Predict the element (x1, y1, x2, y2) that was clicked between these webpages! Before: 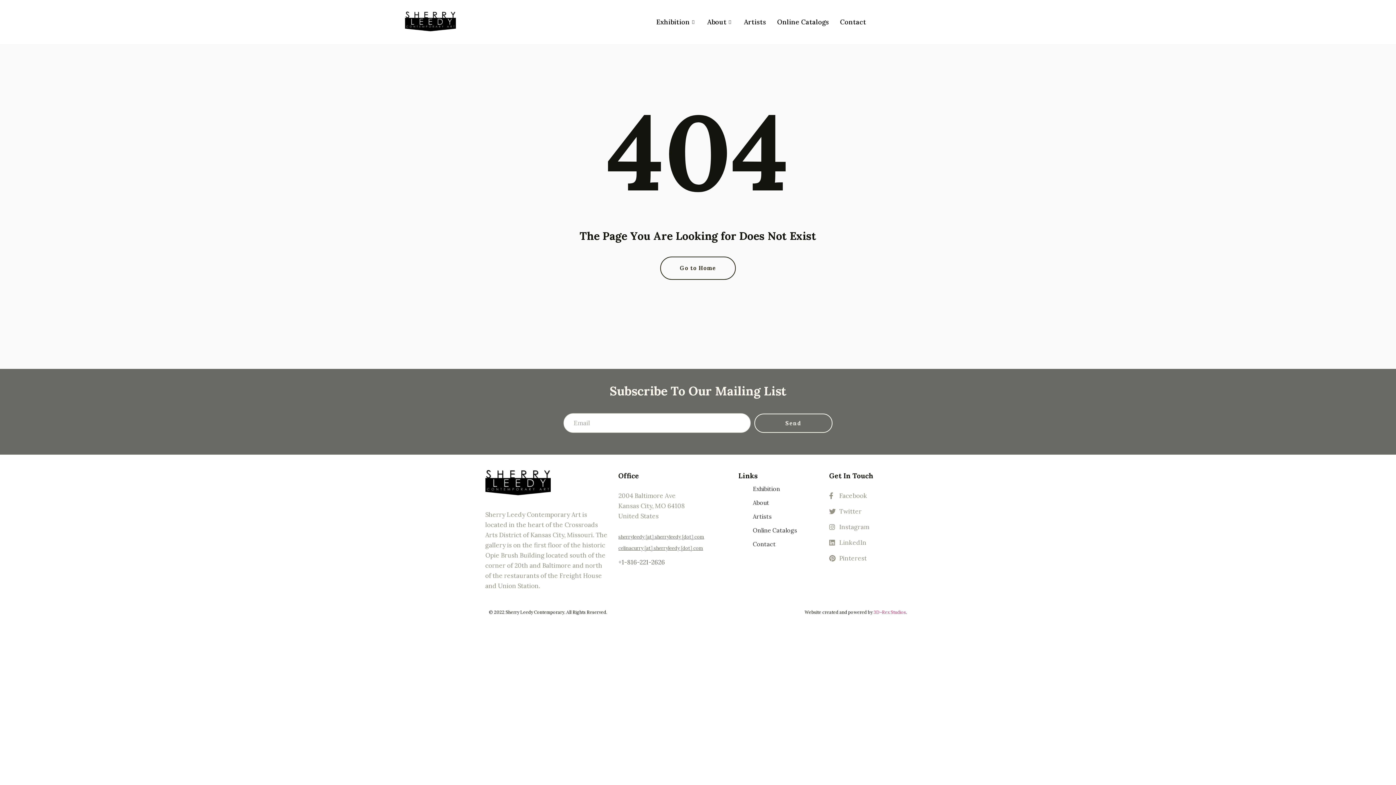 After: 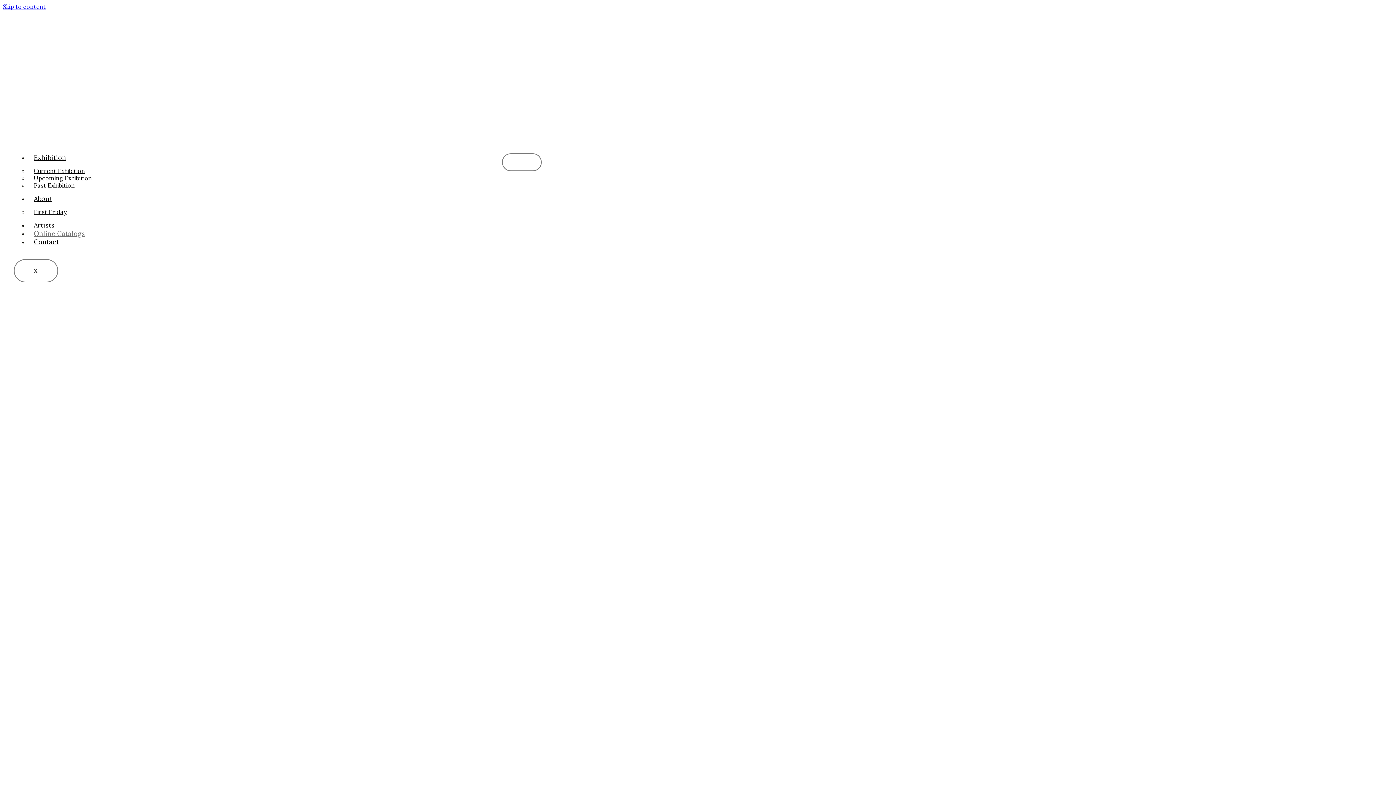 Action: bbox: (771, 14, 834, 29) label: Online Catalogs